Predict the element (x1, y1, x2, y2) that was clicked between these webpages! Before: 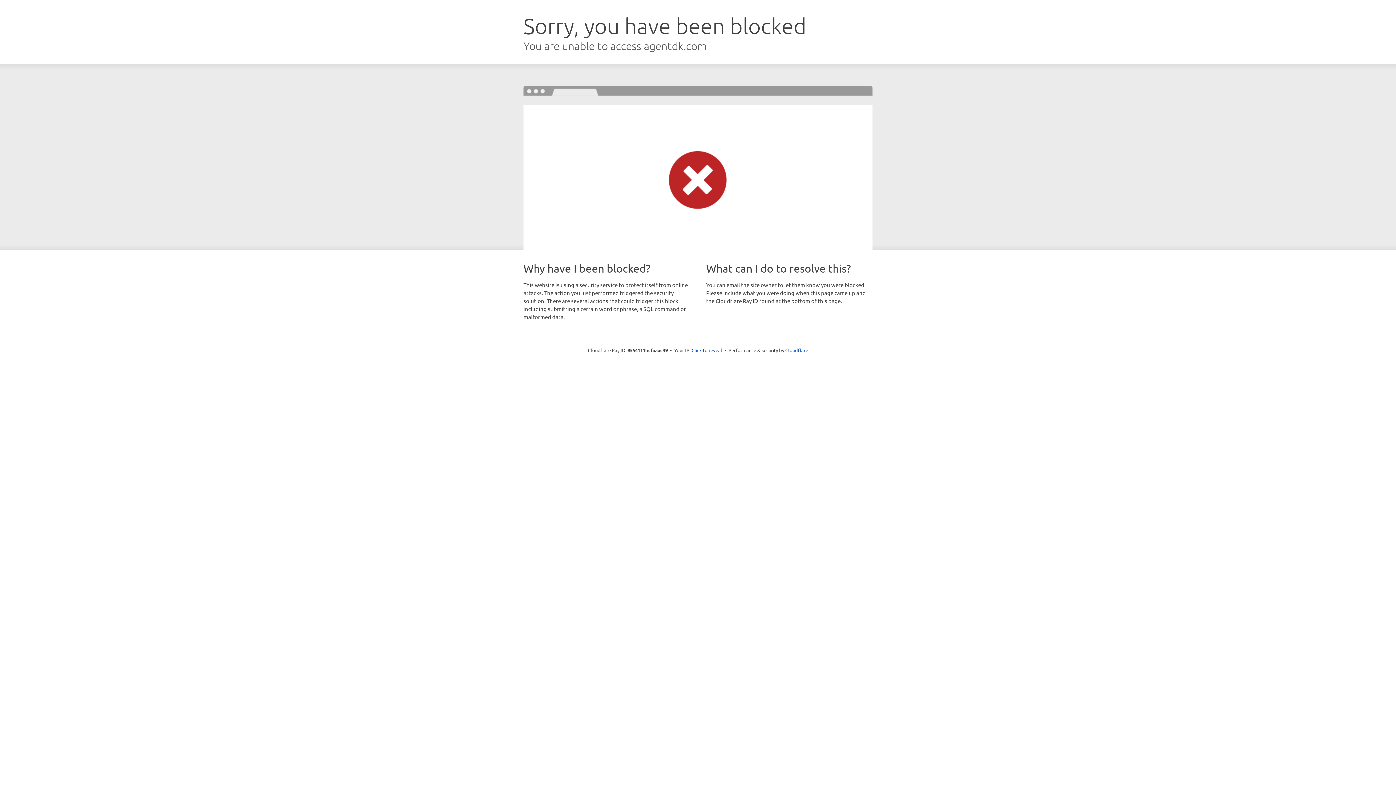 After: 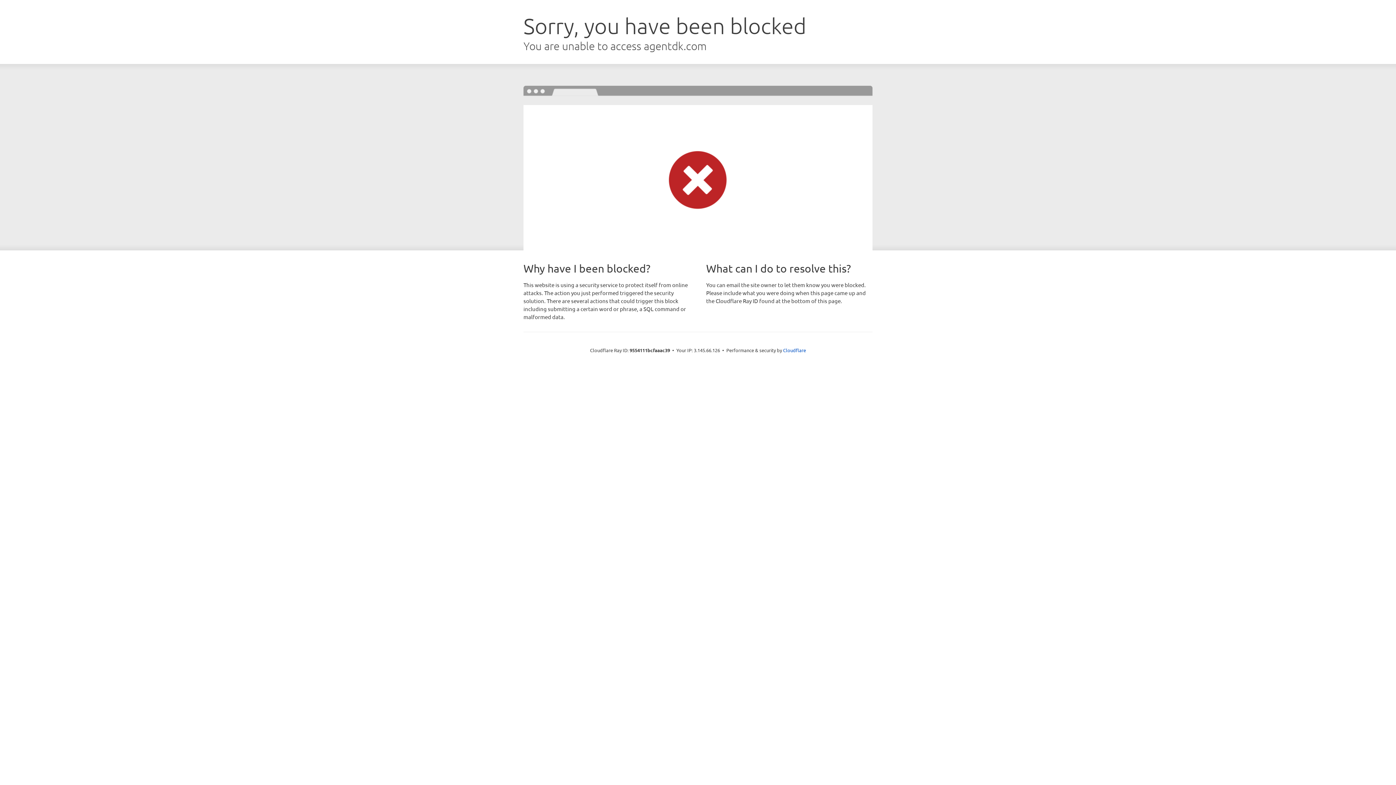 Action: bbox: (691, 346, 722, 353) label: Click to reveal